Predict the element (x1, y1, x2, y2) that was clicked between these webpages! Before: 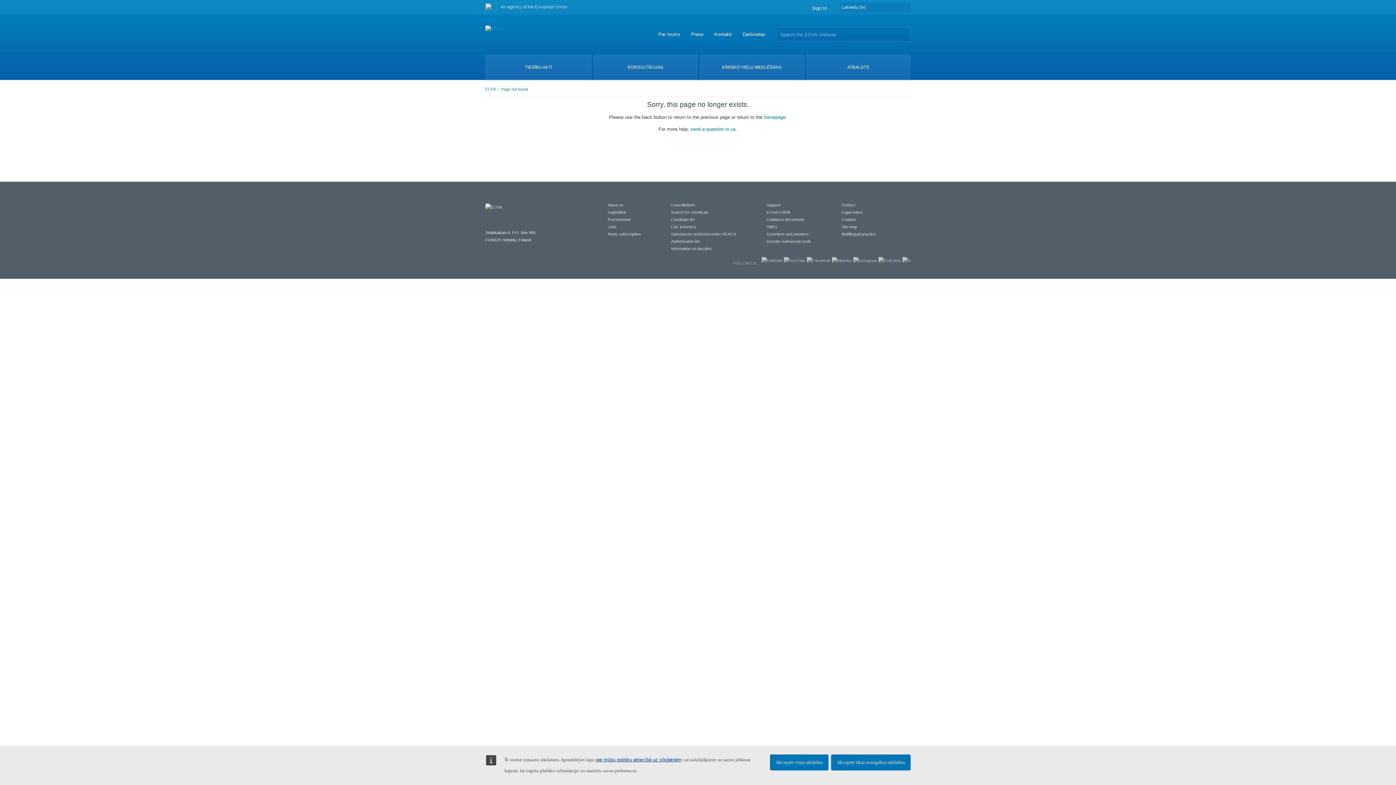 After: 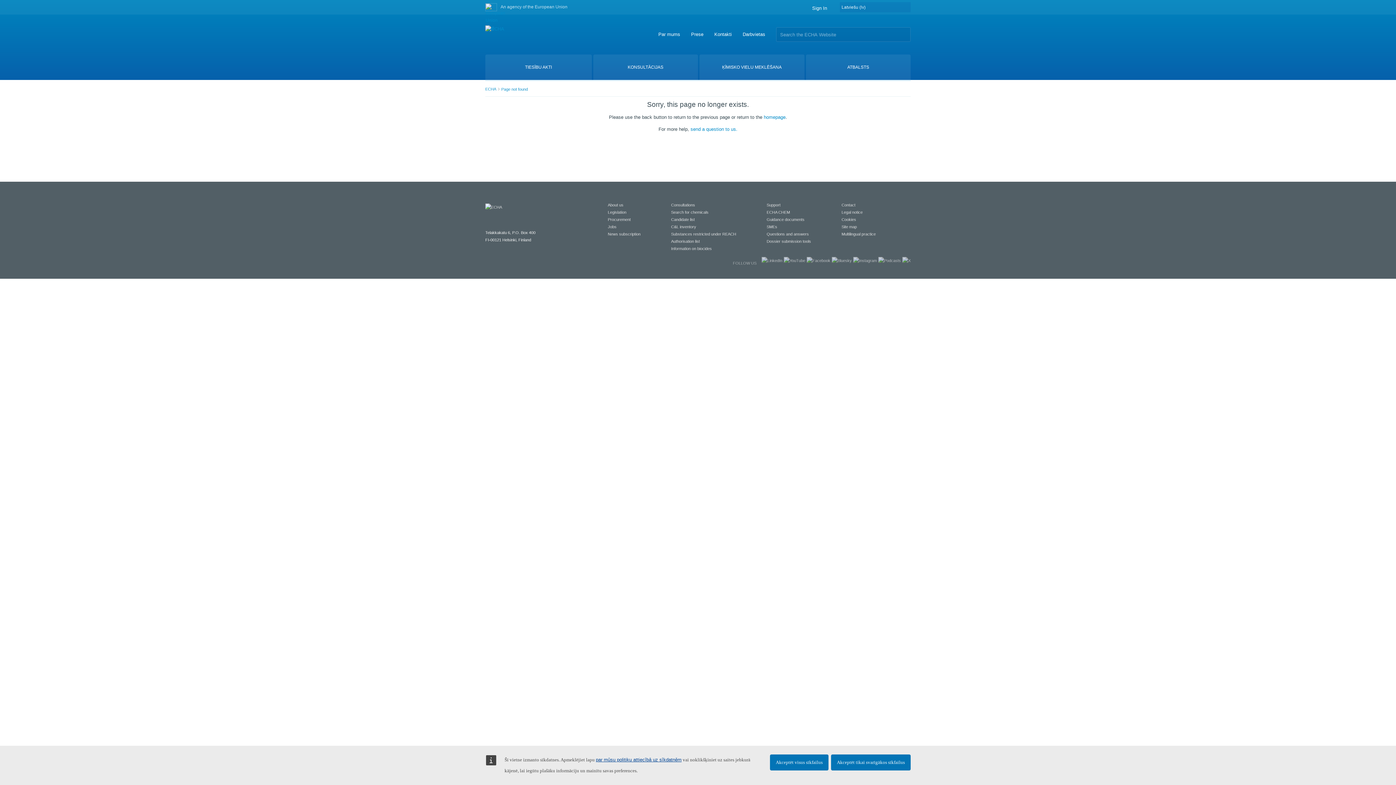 Action: bbox: (671, 246, 712, 250) label: Information on biocides